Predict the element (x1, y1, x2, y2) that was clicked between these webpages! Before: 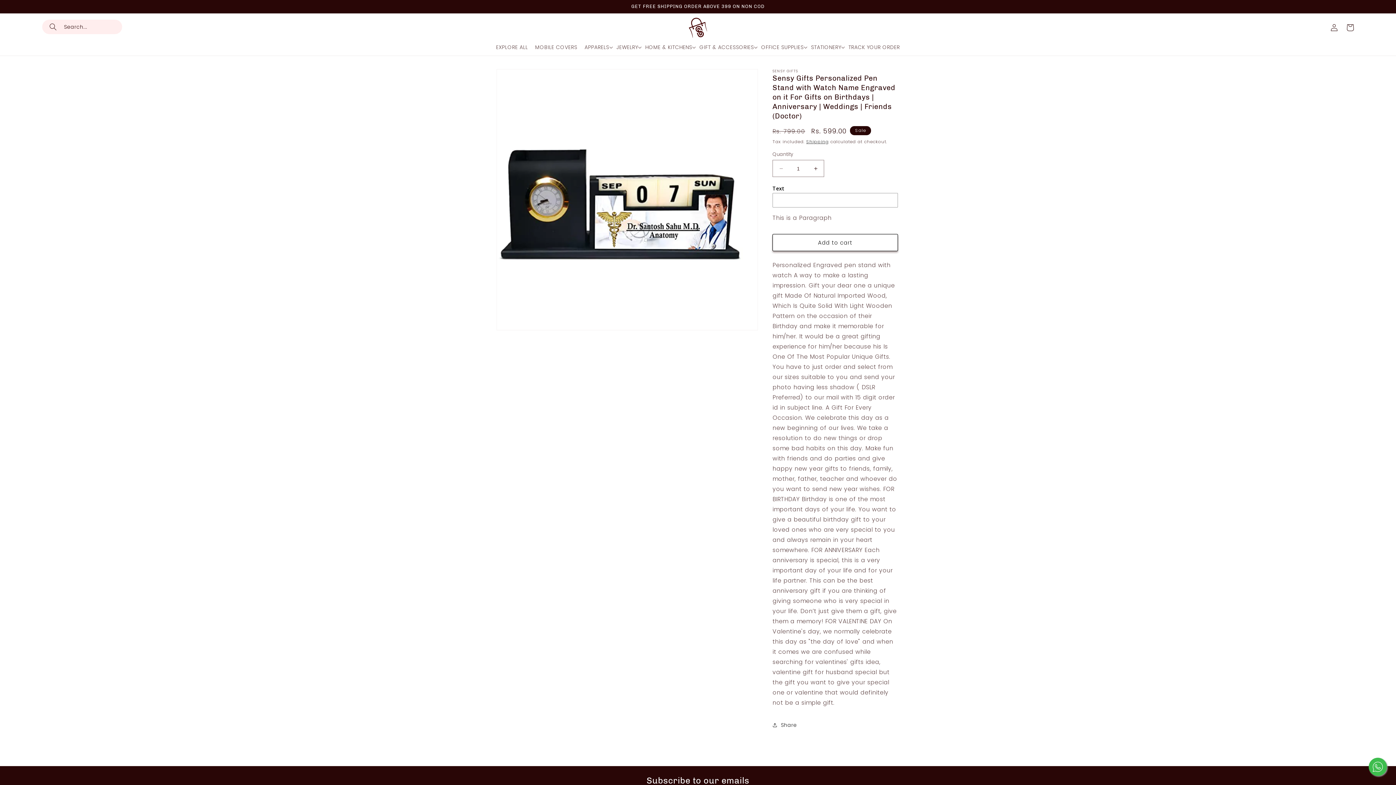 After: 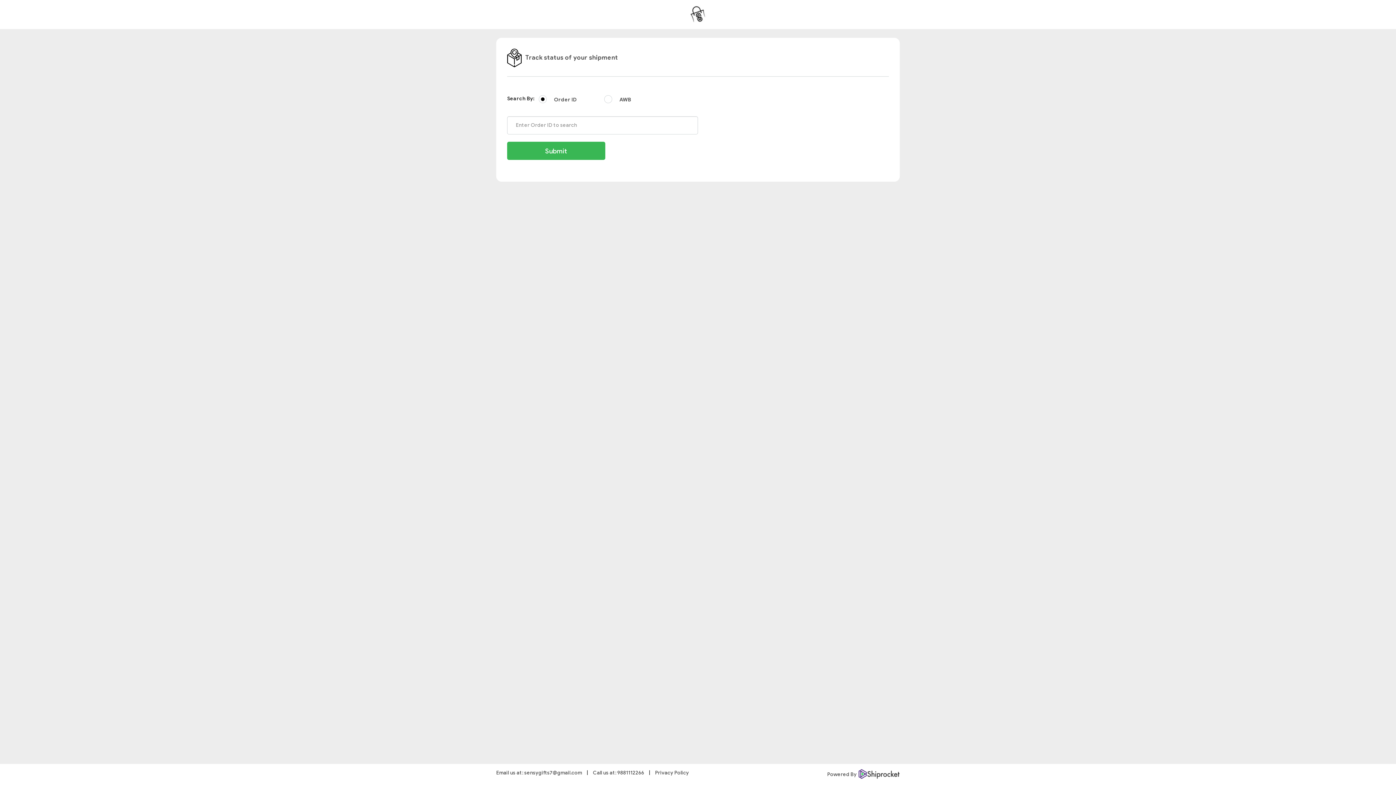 Action: label: TRACK YOUR ORDER bbox: (845, 40, 903, 54)